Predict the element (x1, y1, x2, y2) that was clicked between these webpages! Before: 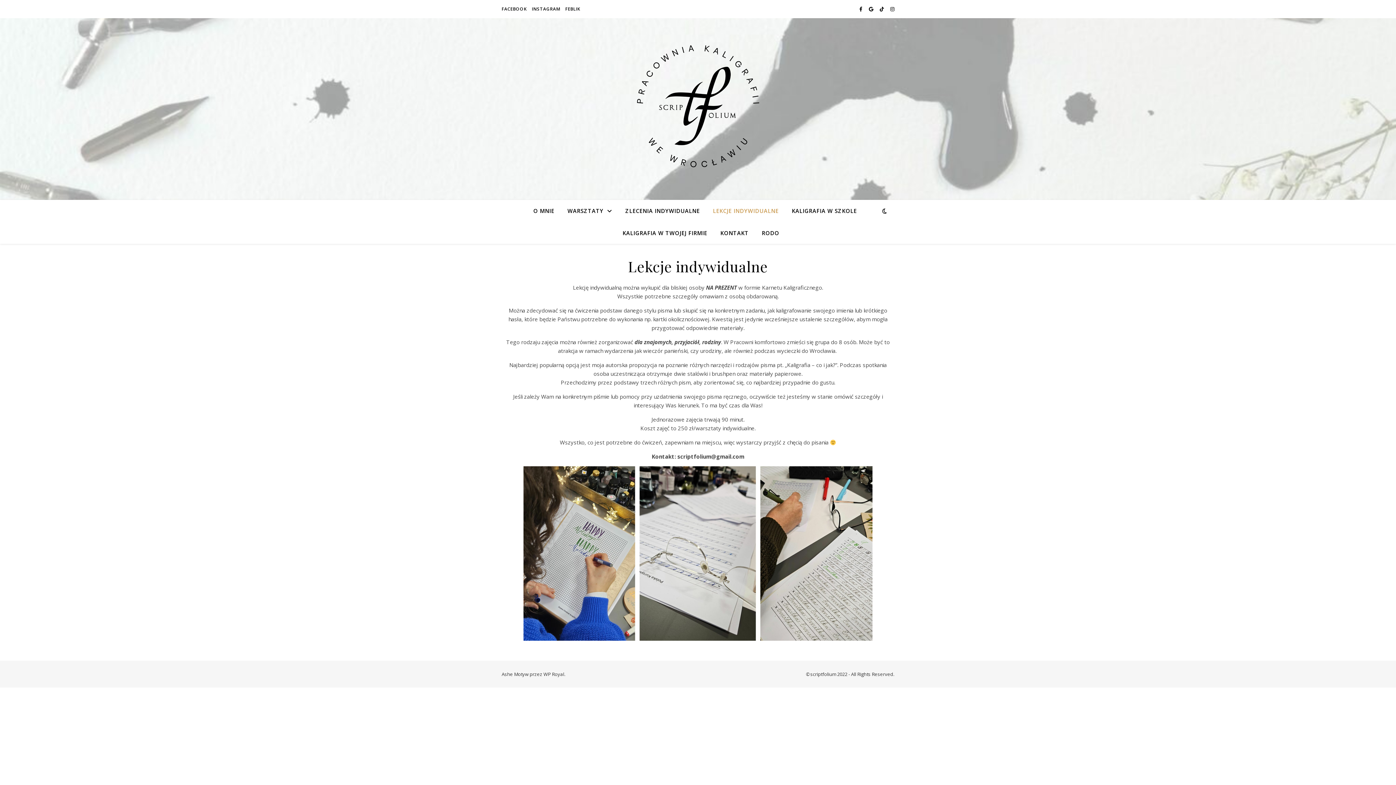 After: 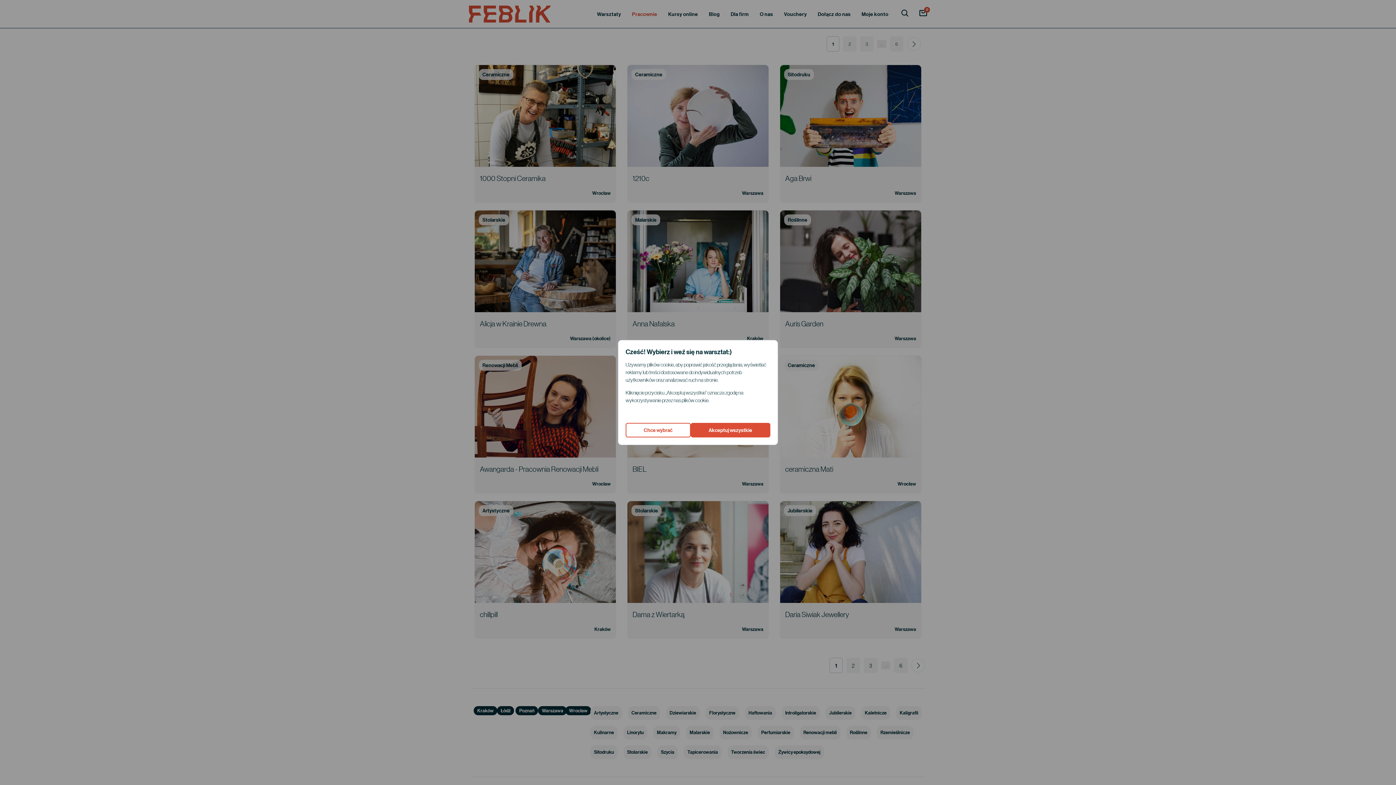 Action: bbox: (563, 0, 580, 18) label: FEBLIK